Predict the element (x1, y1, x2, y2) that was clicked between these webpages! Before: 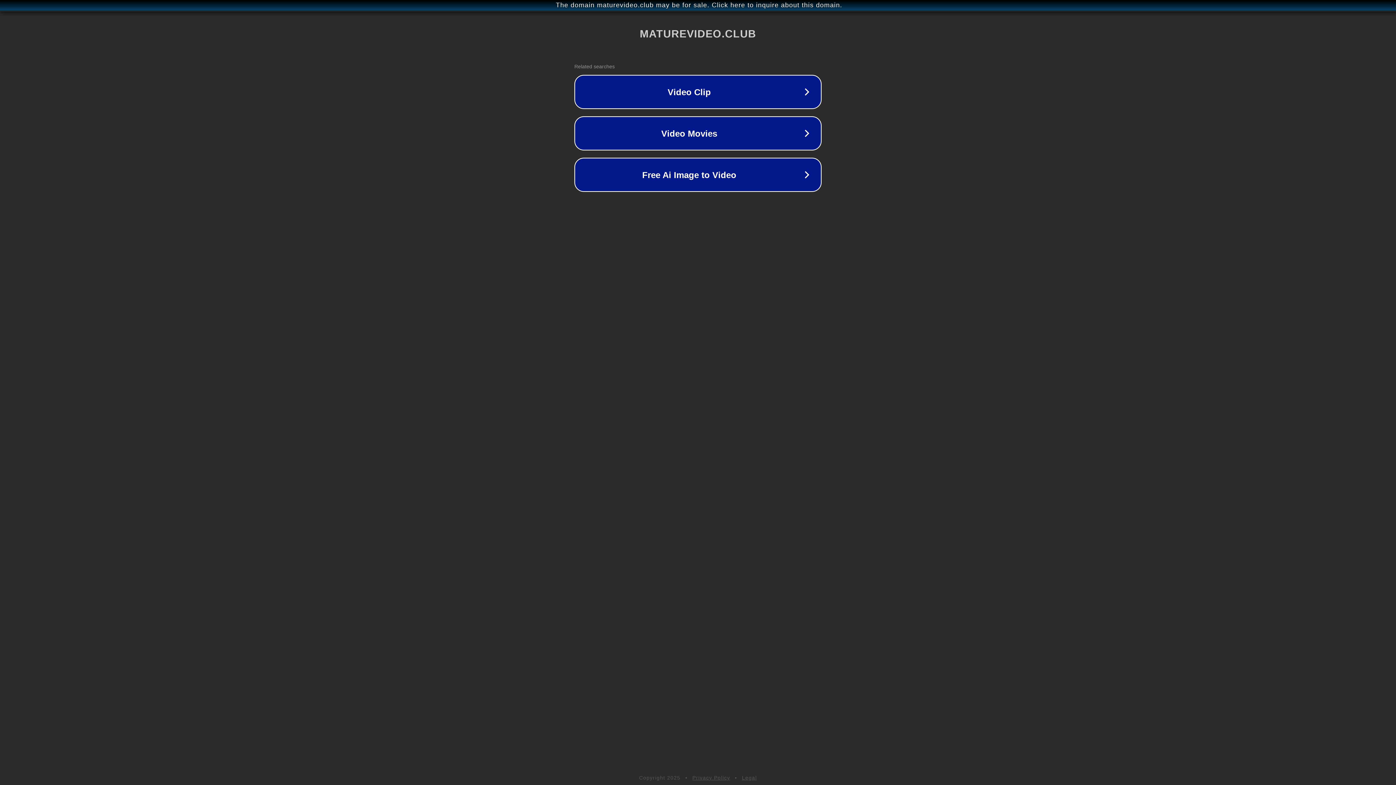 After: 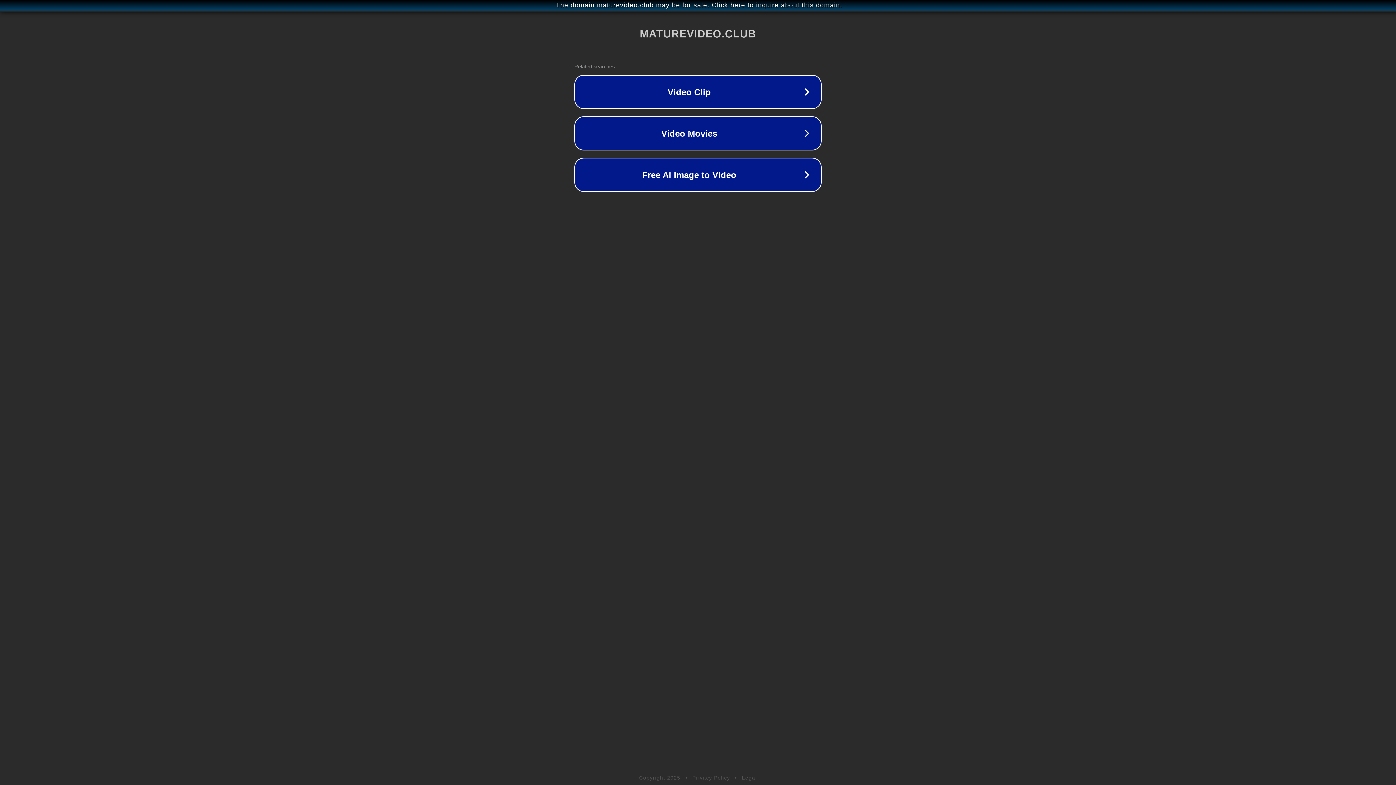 Action: bbox: (742, 775, 757, 781) label: Legal